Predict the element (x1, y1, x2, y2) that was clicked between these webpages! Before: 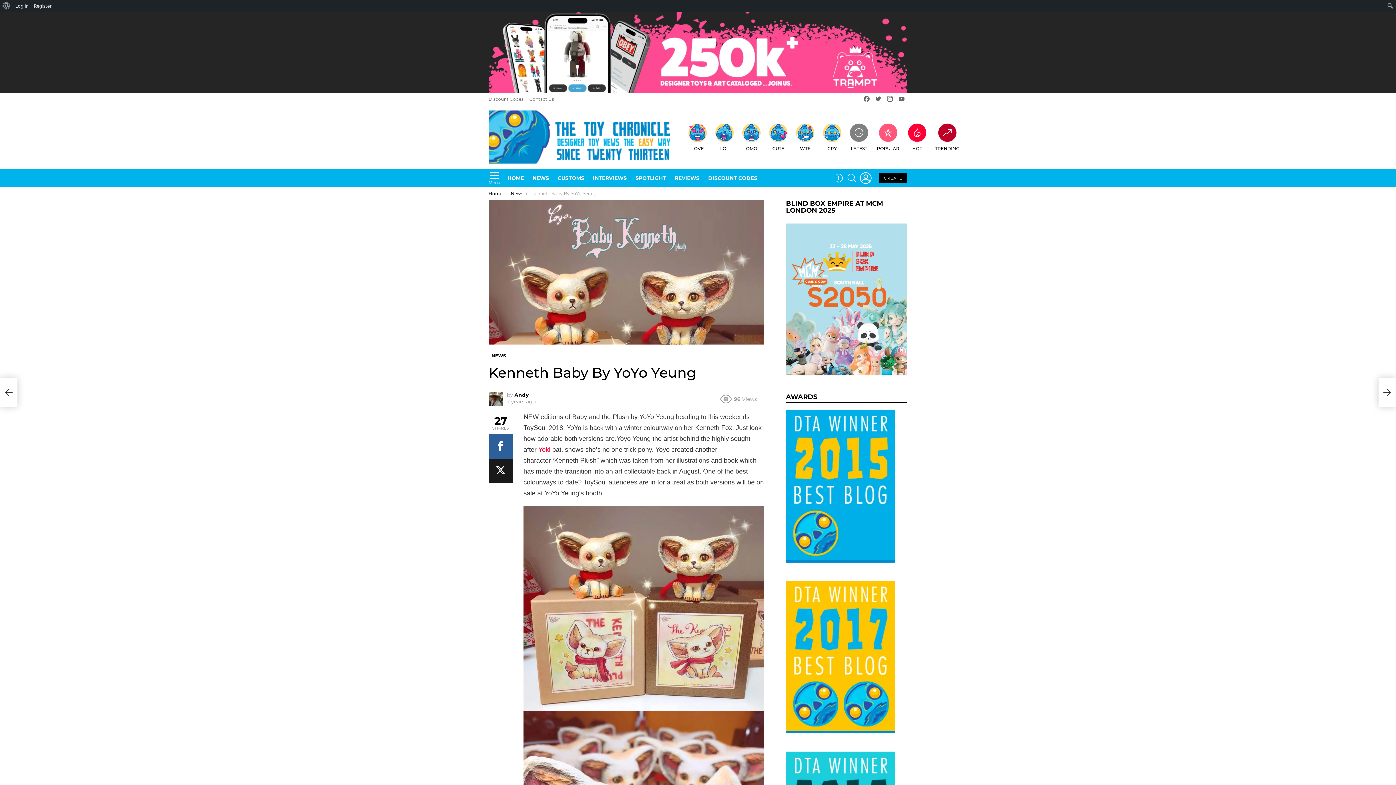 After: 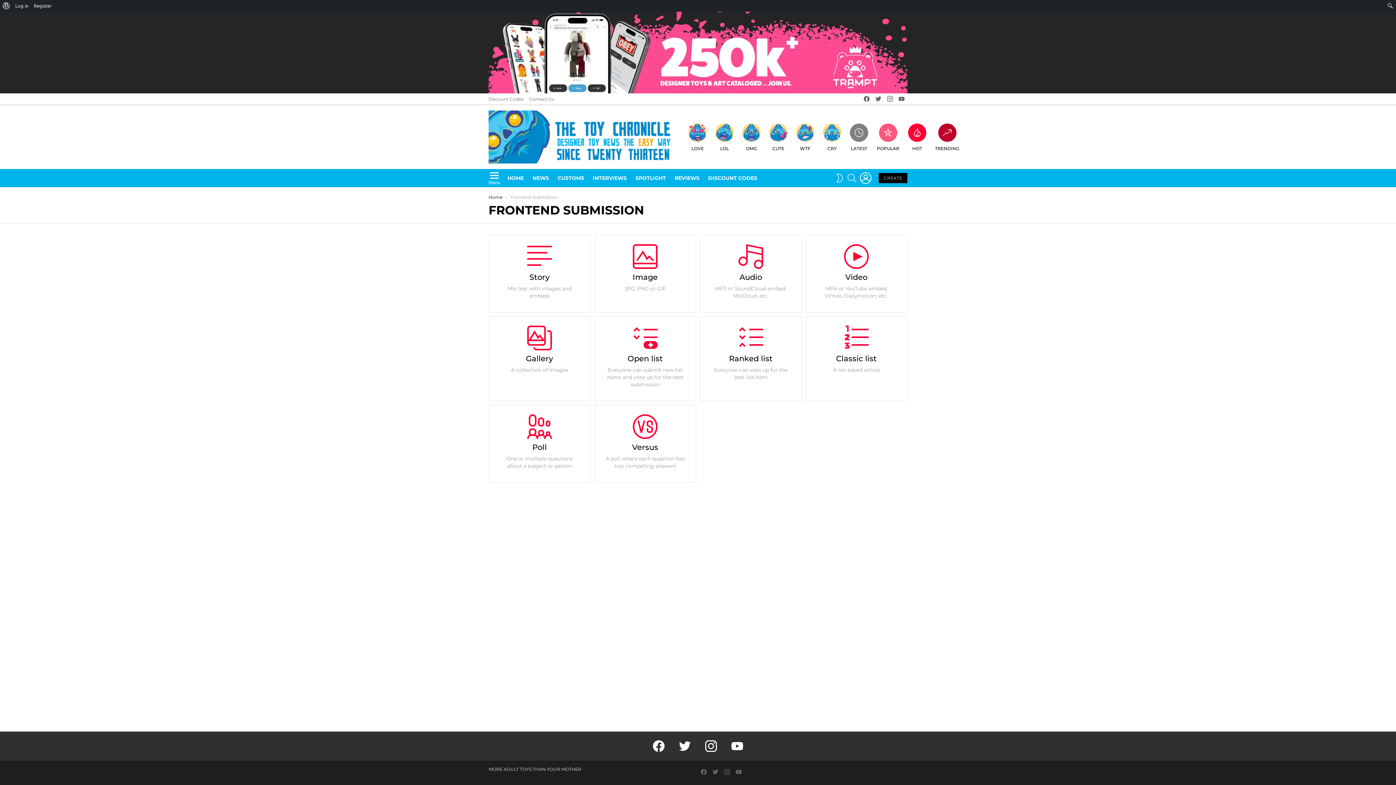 Action: label: CREATE bbox: (879, 173, 907, 183)